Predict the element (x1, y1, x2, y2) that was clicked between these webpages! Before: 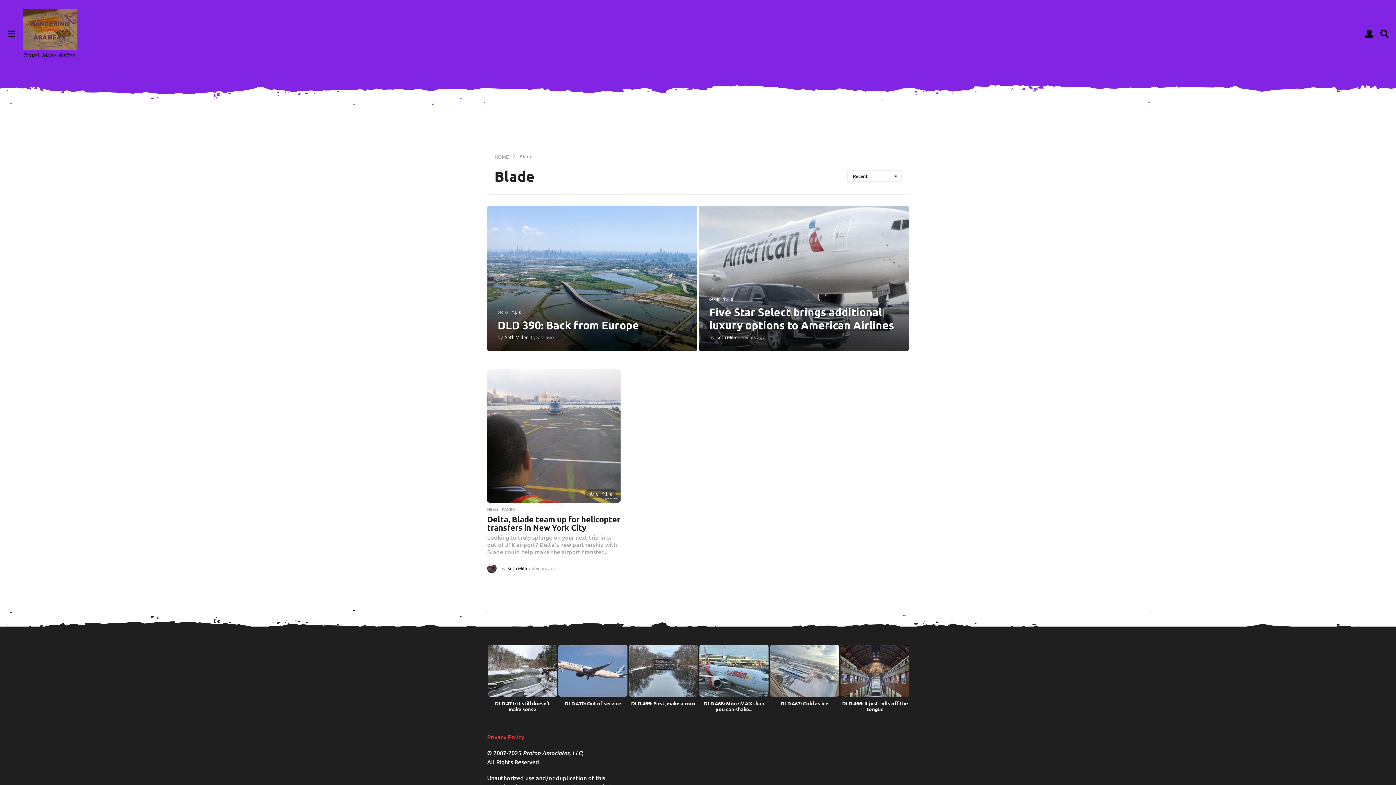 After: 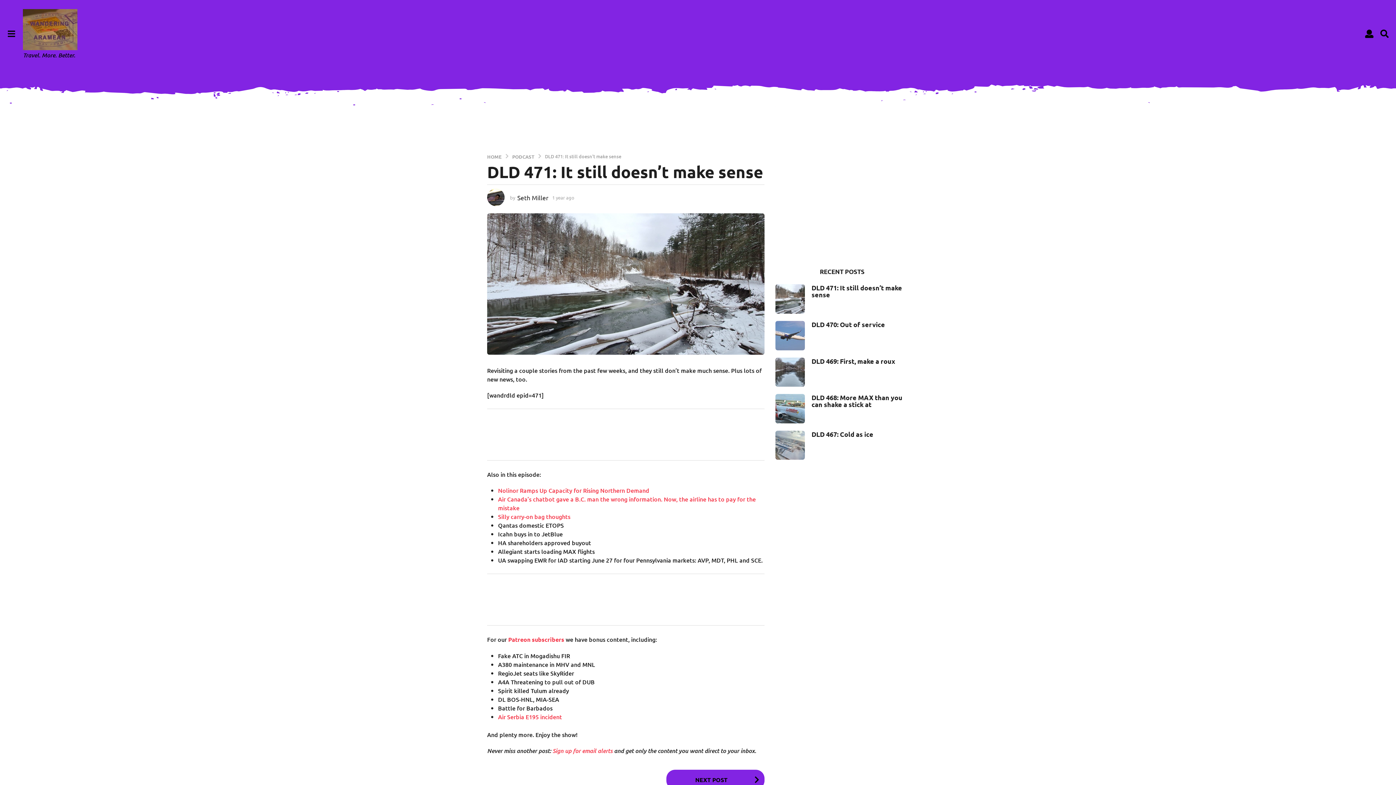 Action: label: DLD 471: It still doesn’t make sense bbox: (495, 700, 550, 712)